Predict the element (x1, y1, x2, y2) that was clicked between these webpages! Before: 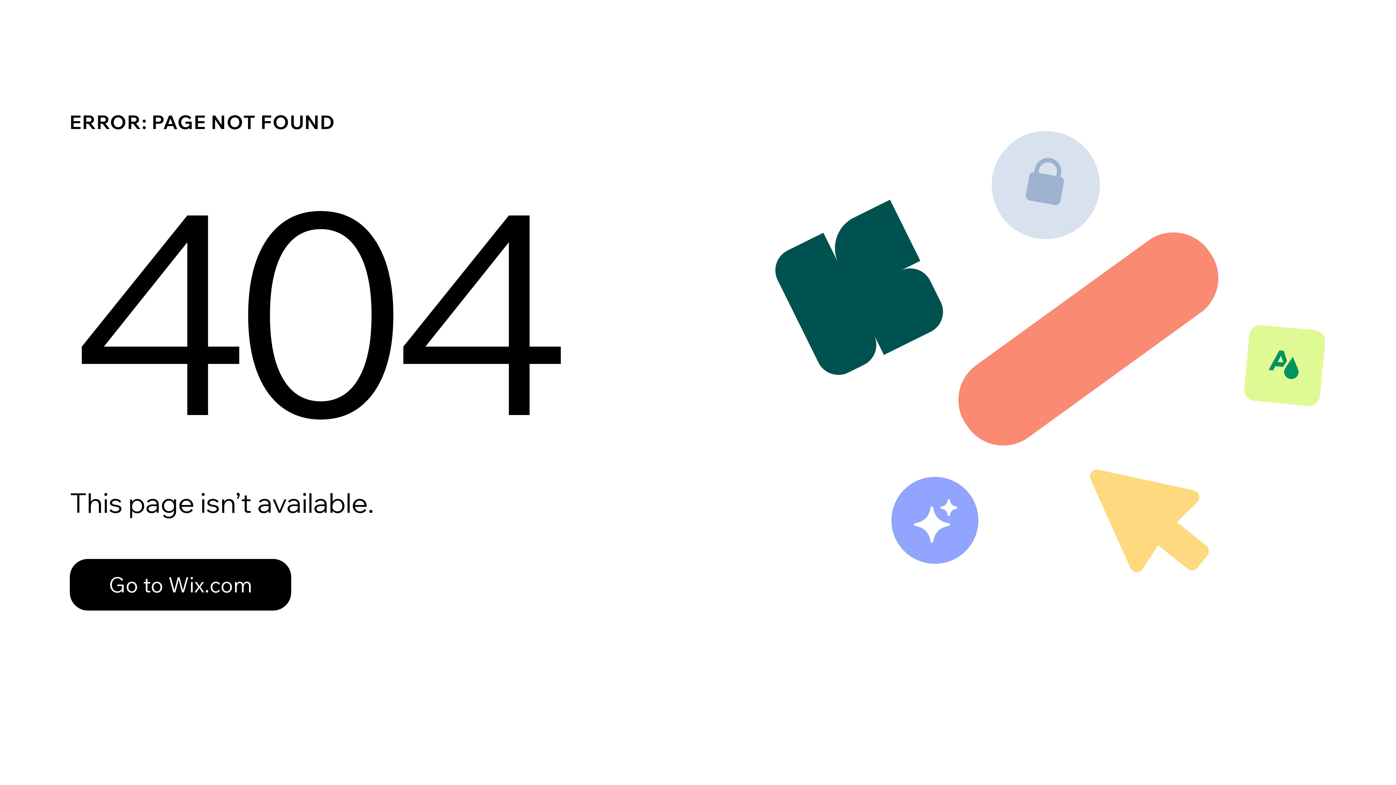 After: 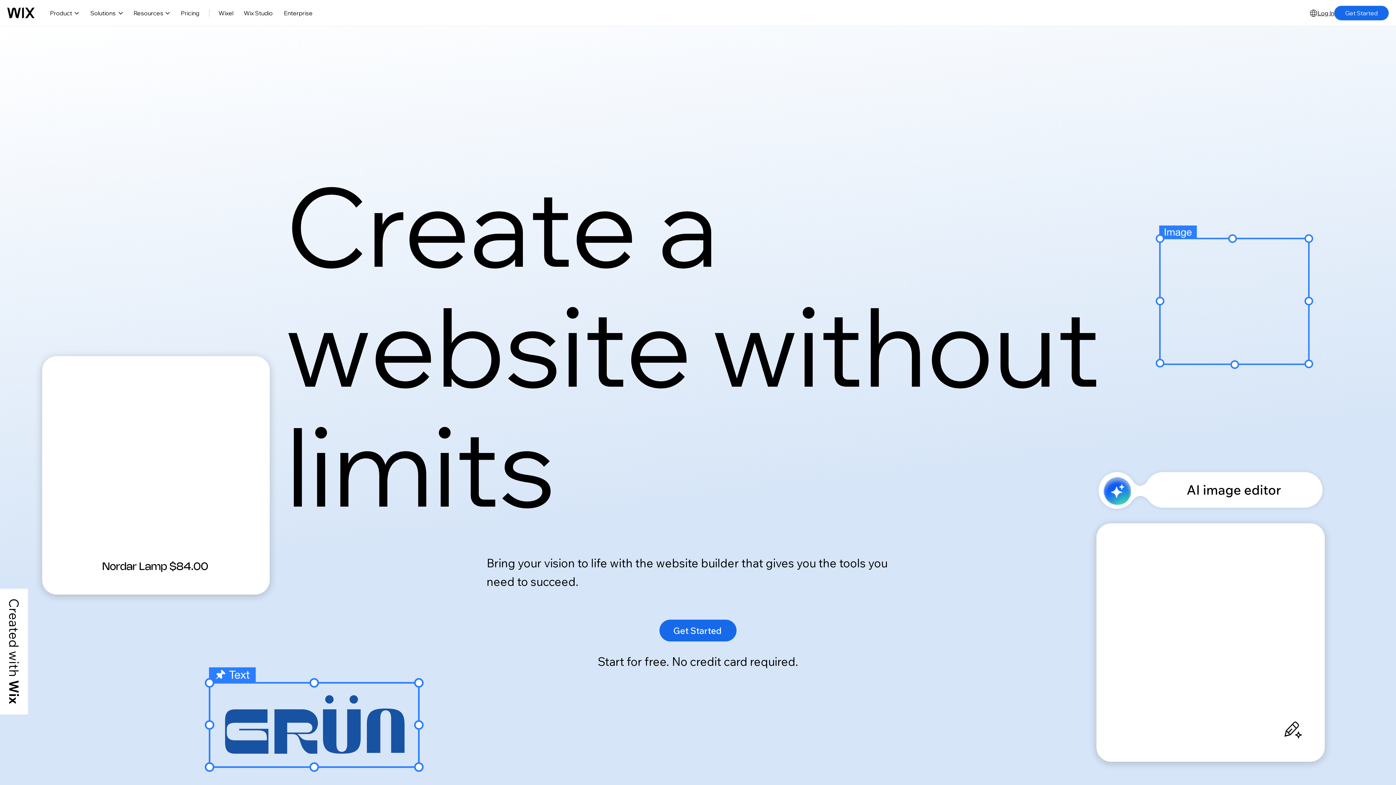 Action: label: Go to Wix.com bbox: (69, 559, 291, 610)